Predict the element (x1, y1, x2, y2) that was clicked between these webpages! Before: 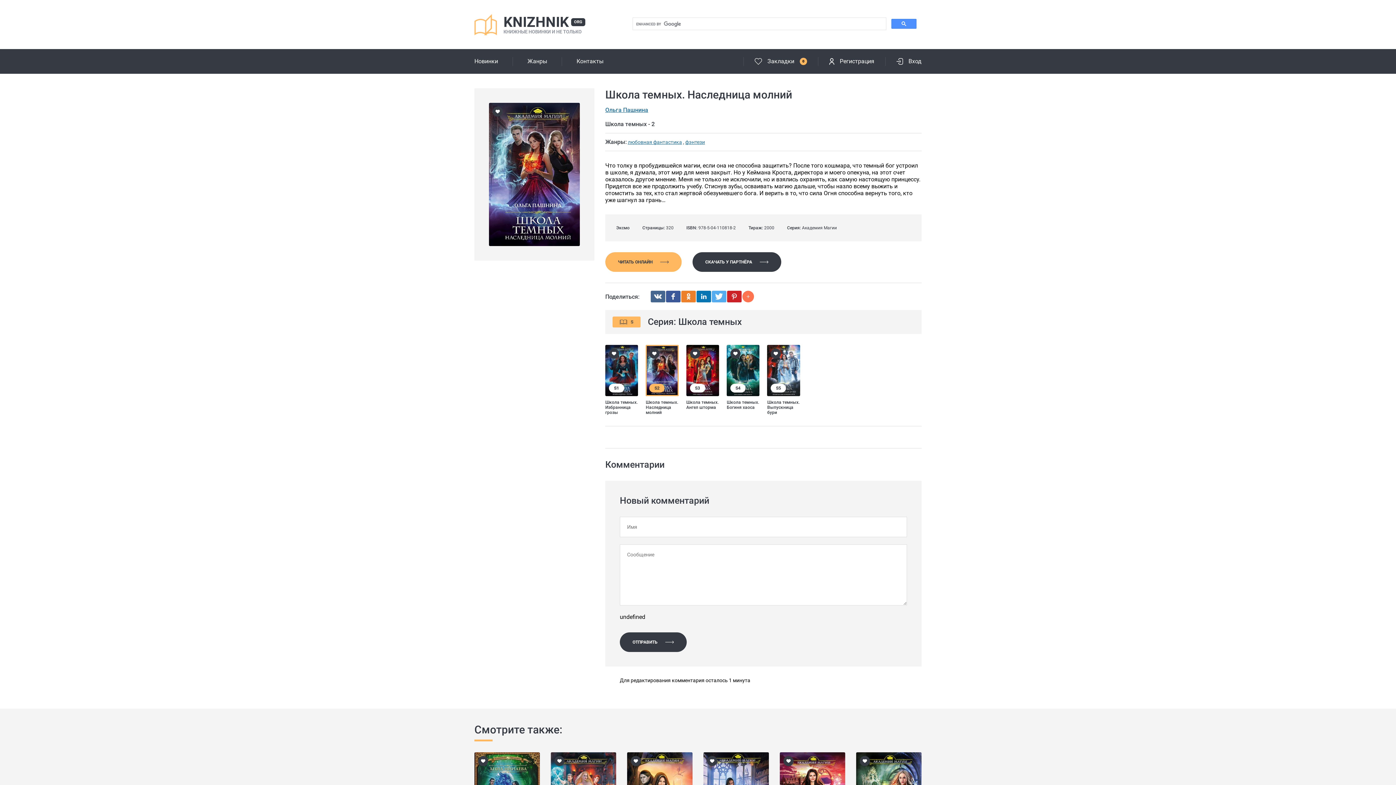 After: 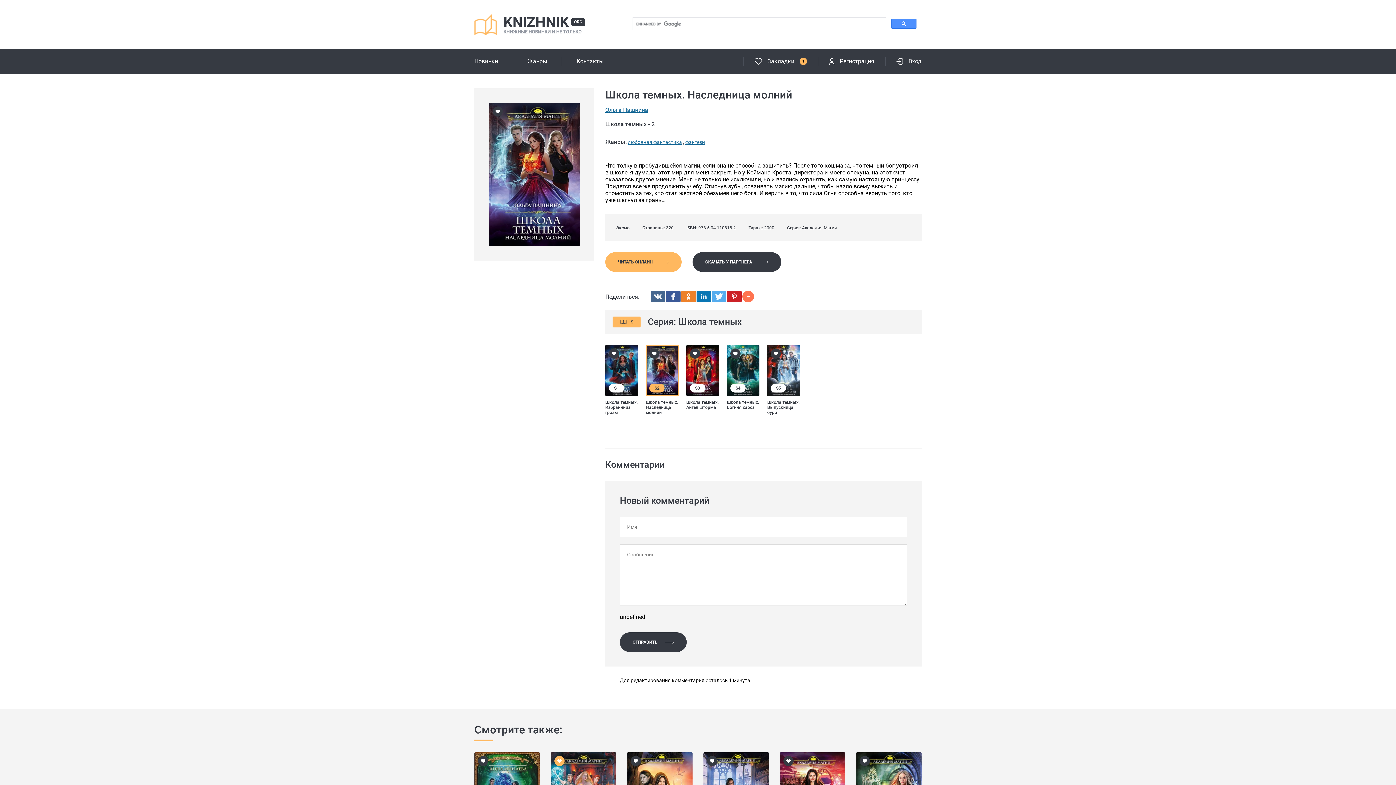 Action: bbox: (554, 756, 564, 766)